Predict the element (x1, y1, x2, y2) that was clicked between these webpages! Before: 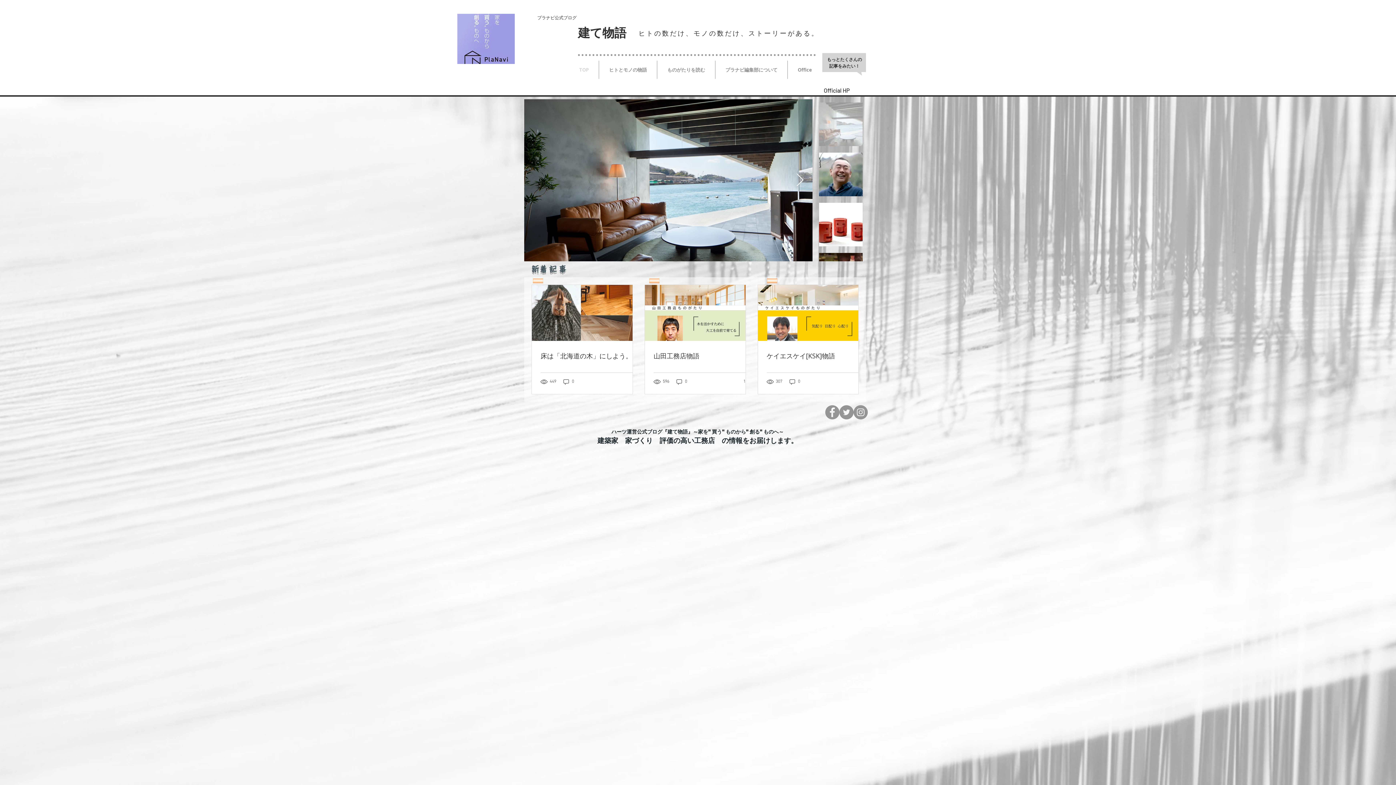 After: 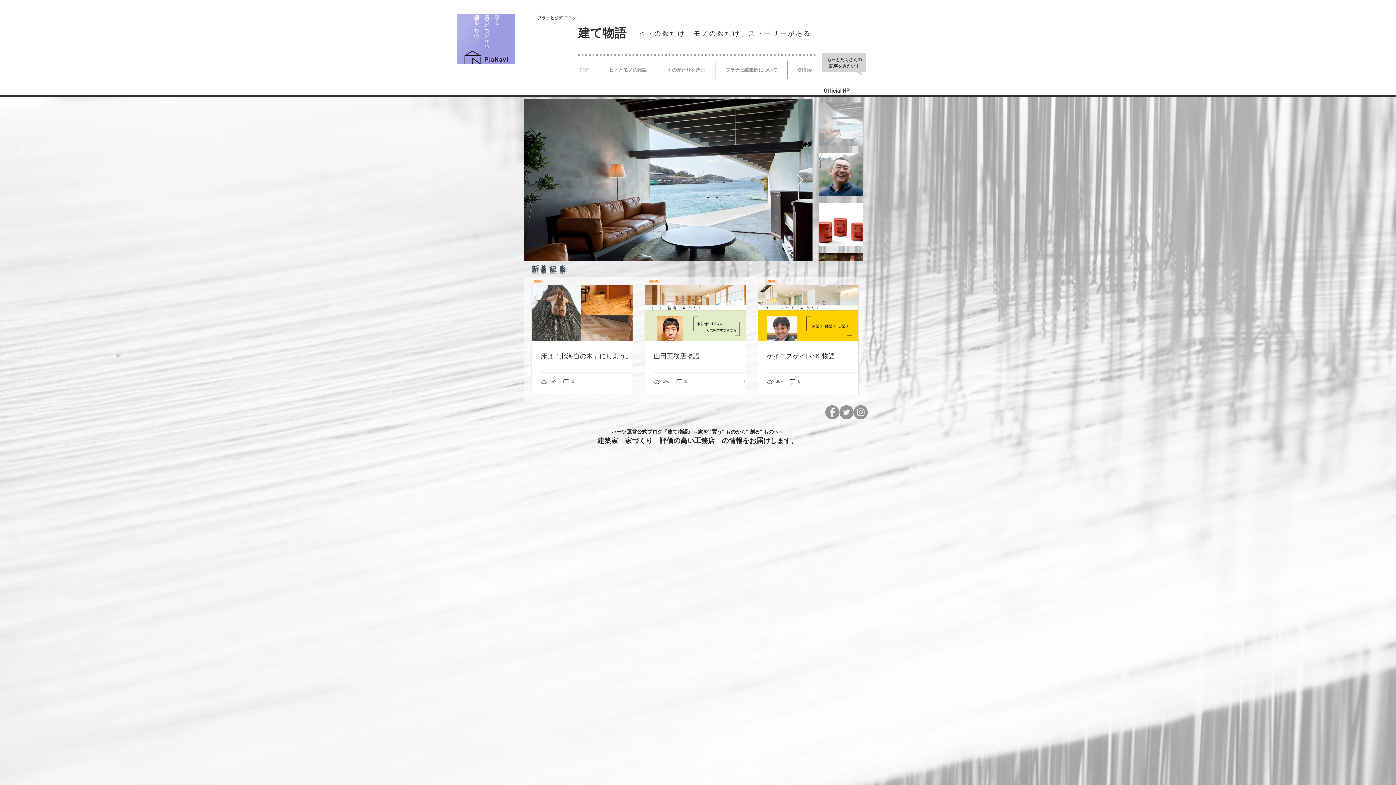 Action: bbox: (630, 29, 819, 37) label: ​　ヒトの数だけ、モノの数だけ、ストーリーがある。